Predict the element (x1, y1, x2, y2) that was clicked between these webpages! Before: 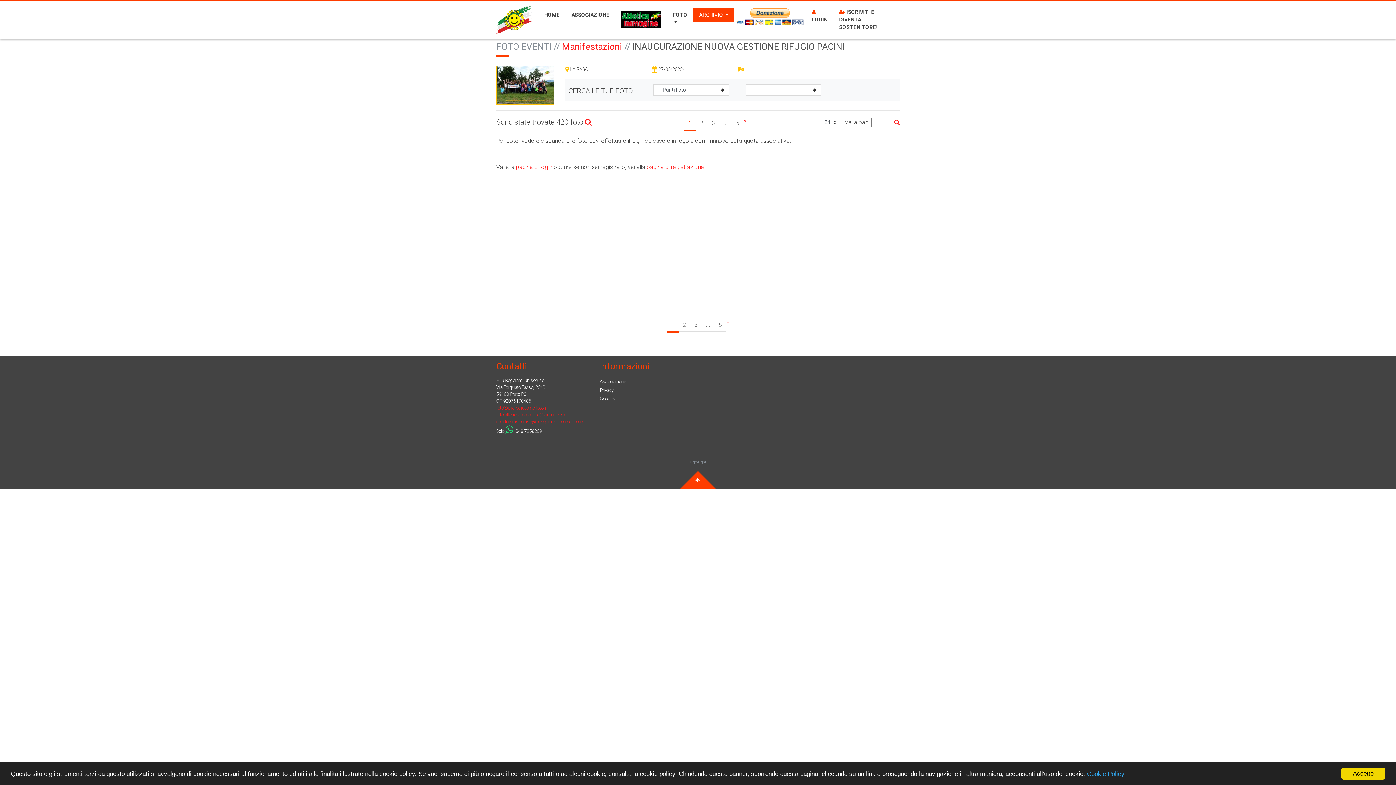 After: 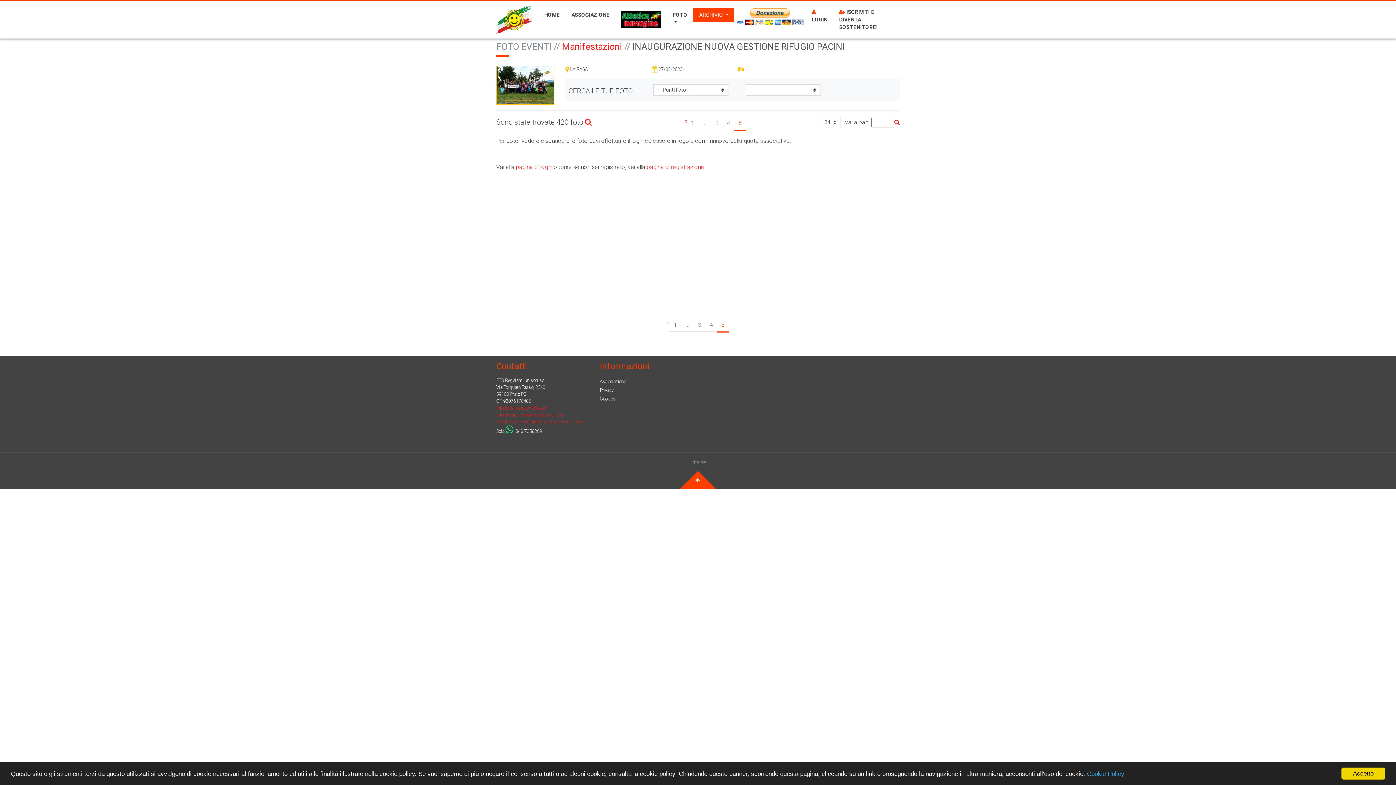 Action: bbox: (714, 318, 726, 332) label: 5